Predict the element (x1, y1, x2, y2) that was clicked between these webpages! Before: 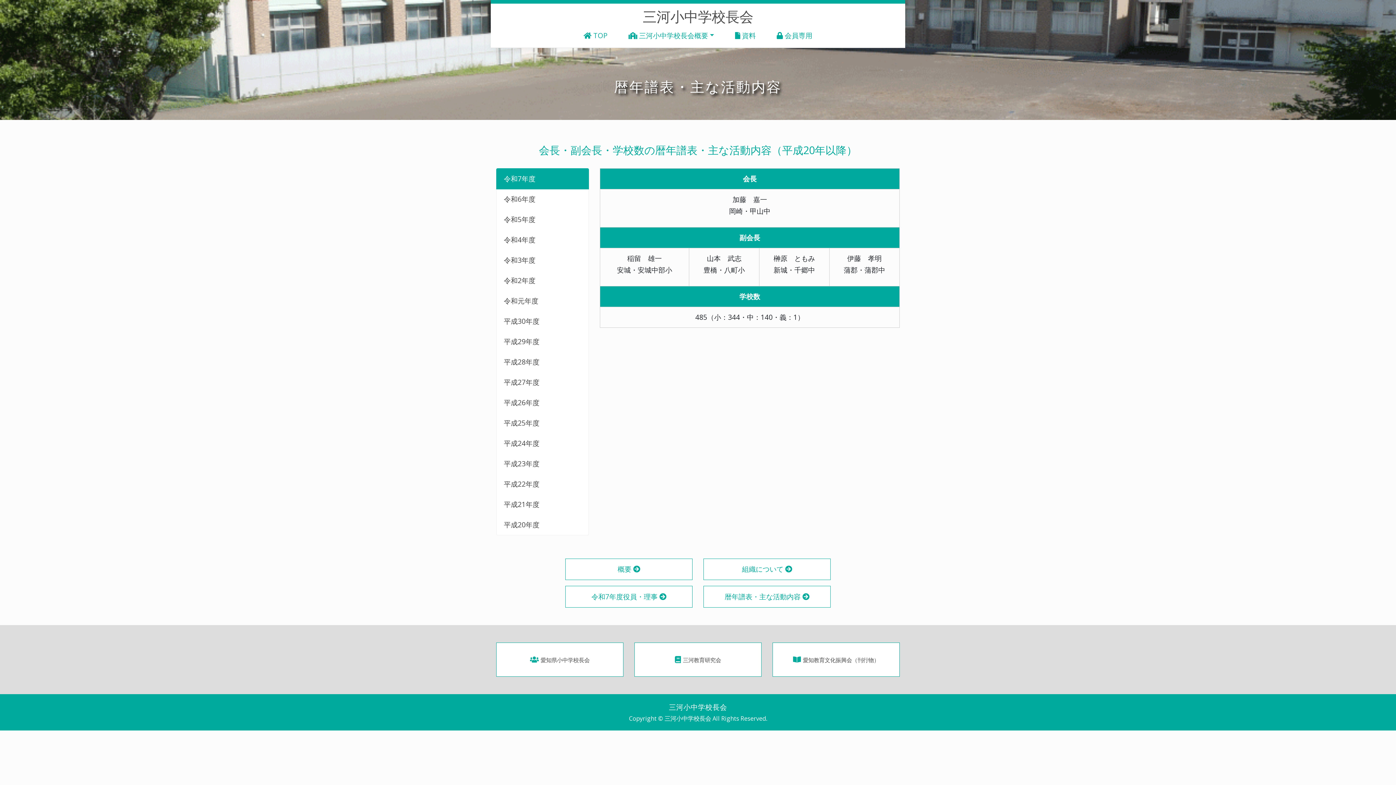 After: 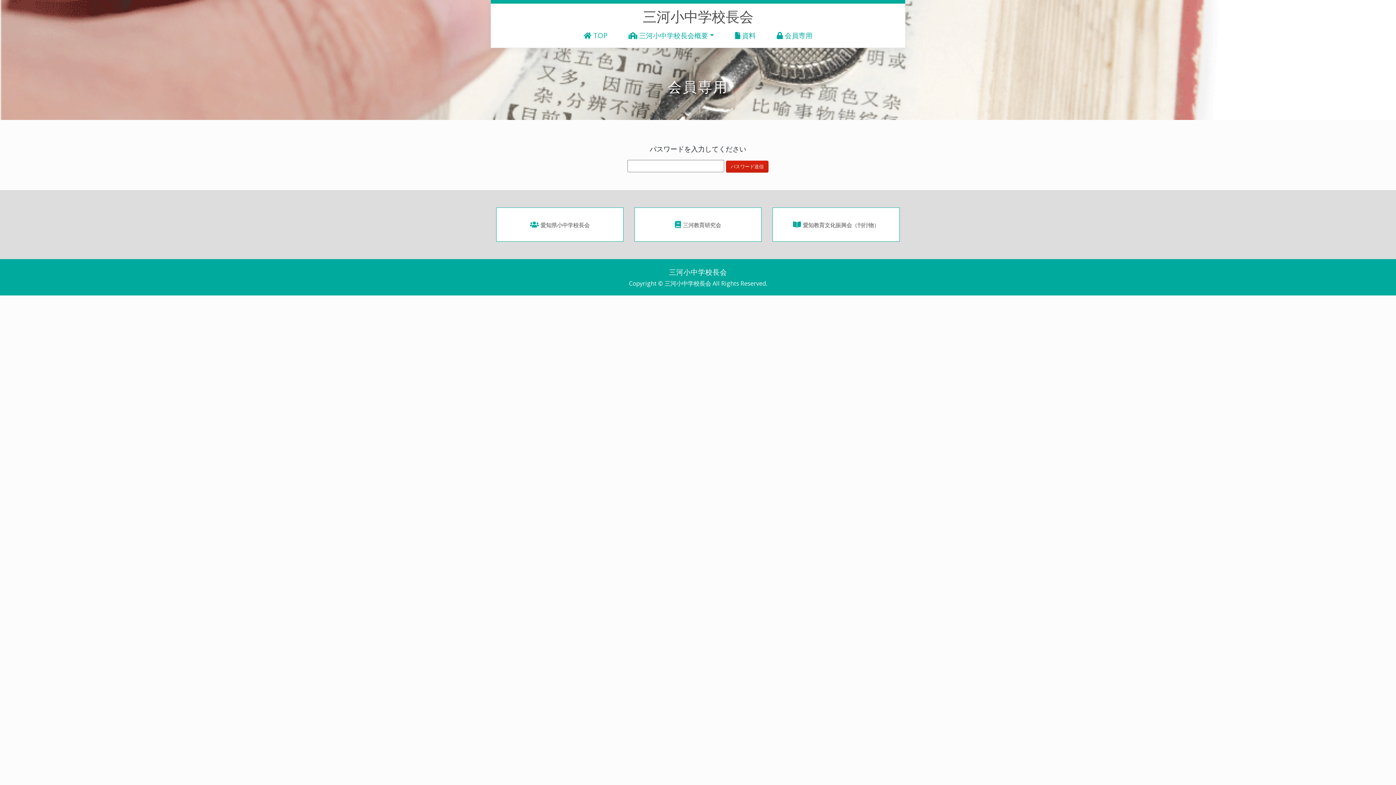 Action: label: 会員専用 bbox: (766, 27, 823, 43)